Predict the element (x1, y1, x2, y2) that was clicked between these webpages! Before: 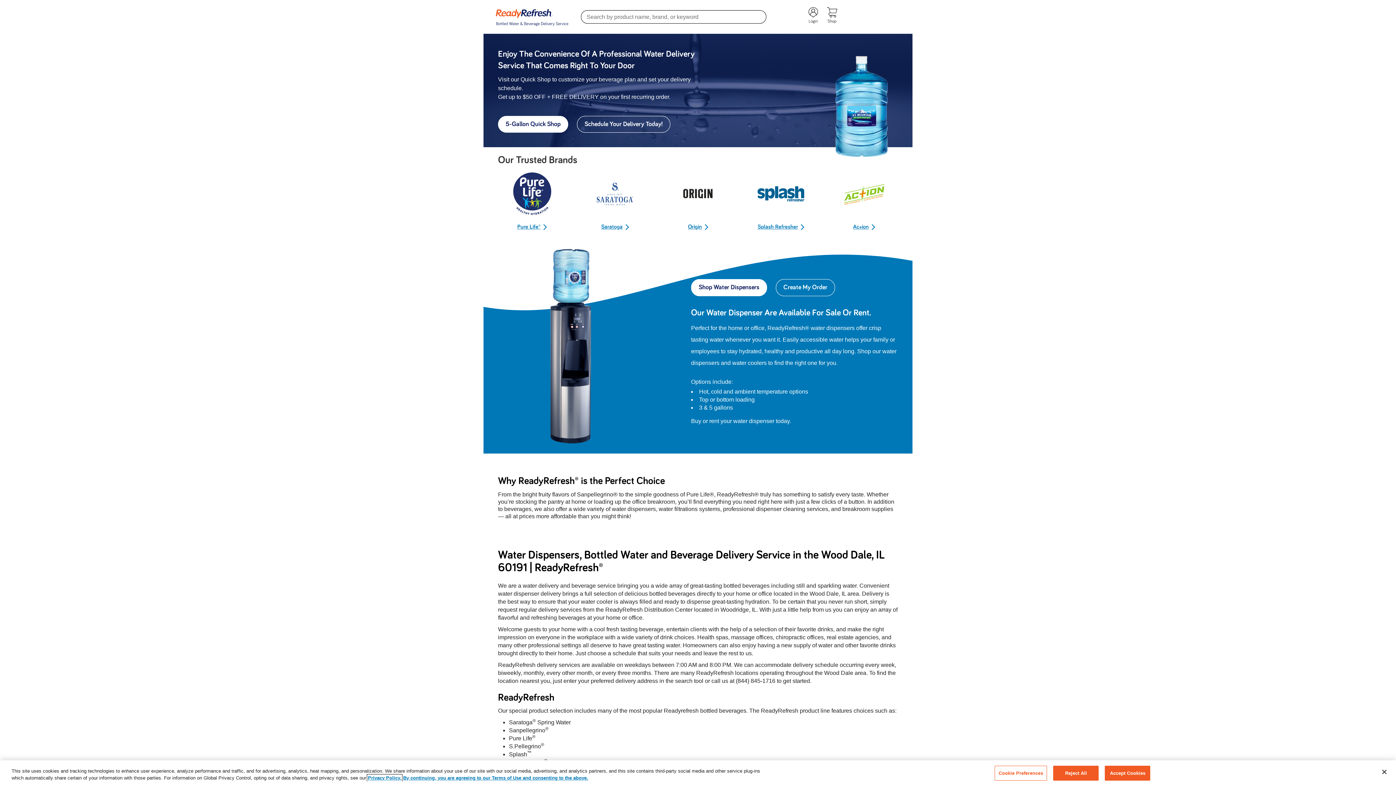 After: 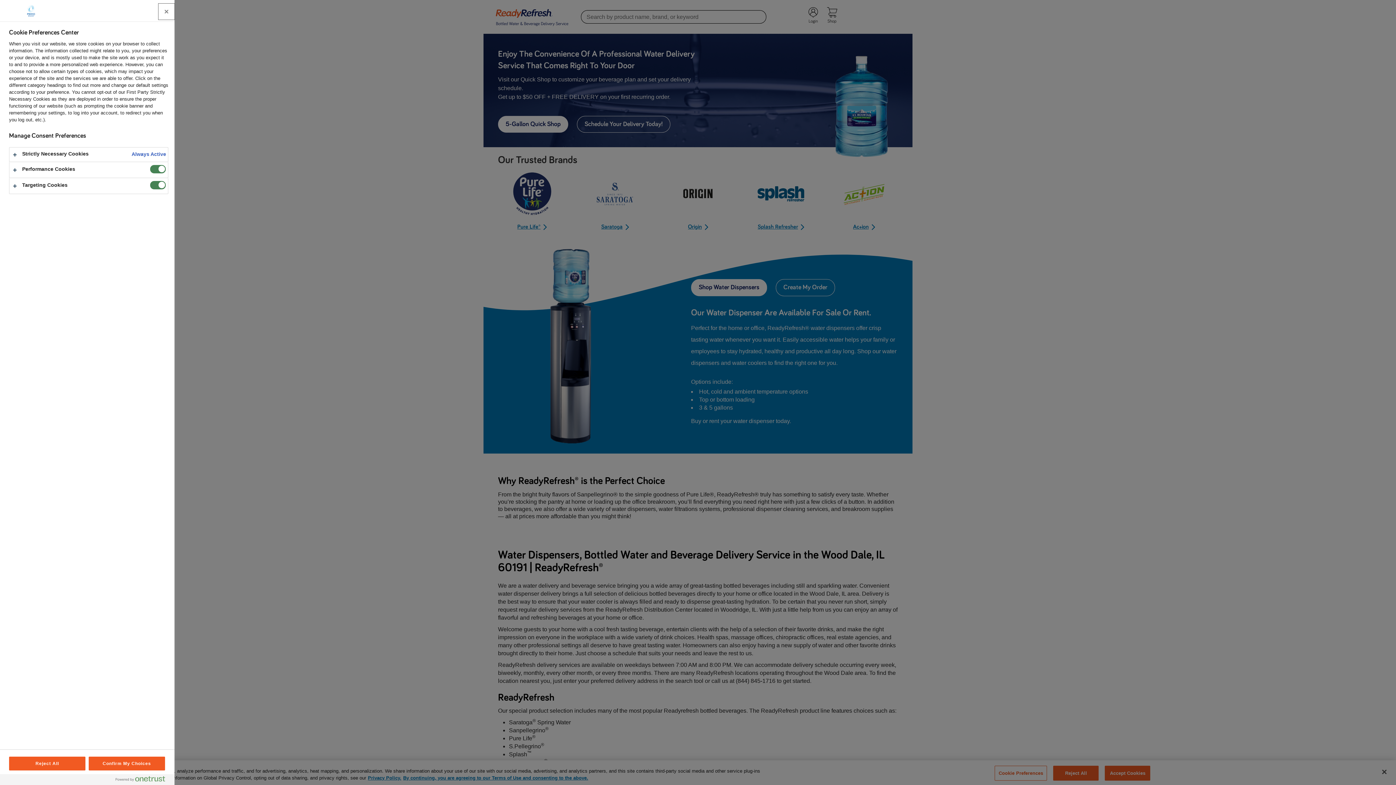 Action: label: Cookie Preferences bbox: (994, 766, 1047, 781)